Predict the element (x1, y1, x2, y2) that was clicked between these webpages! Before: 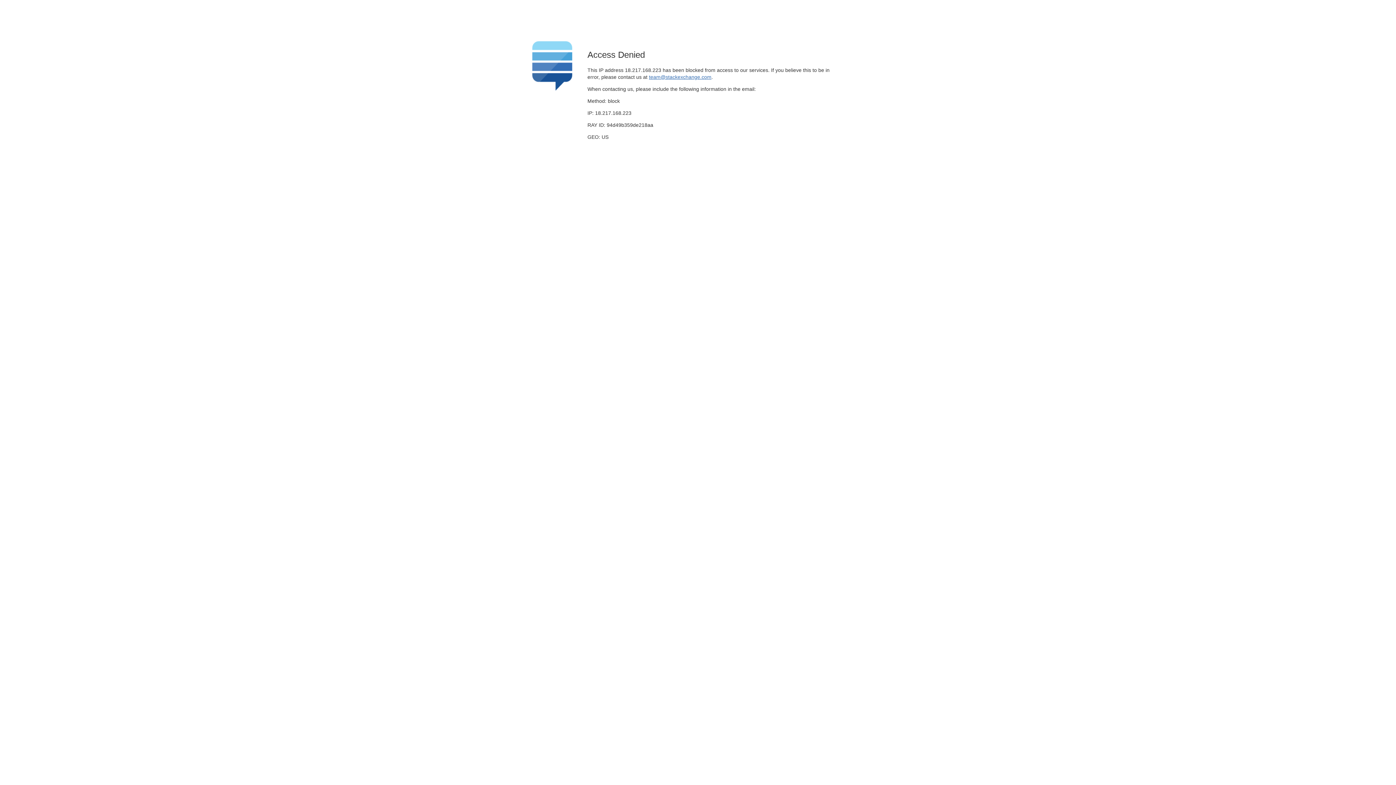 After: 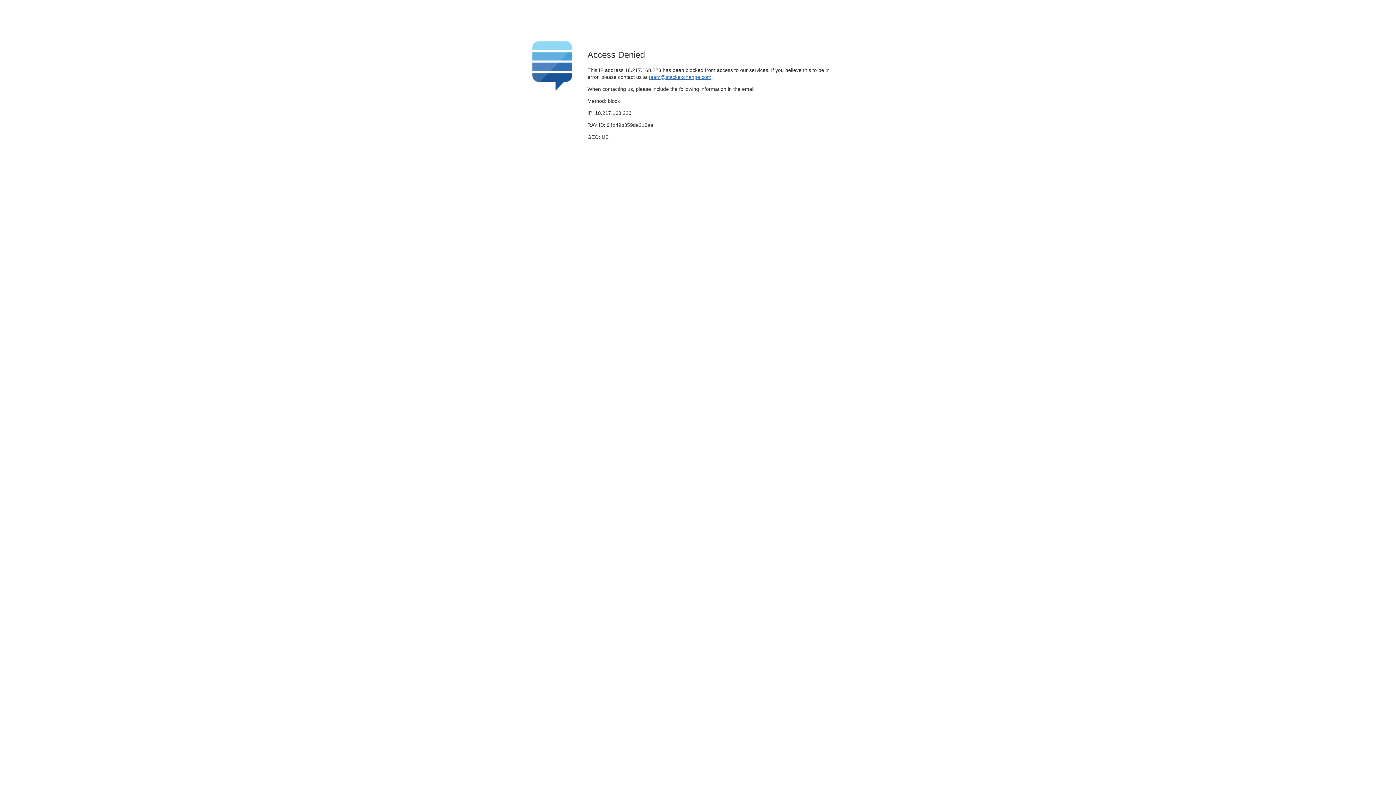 Action: label: team@stackexchange.com bbox: (649, 74, 711, 79)